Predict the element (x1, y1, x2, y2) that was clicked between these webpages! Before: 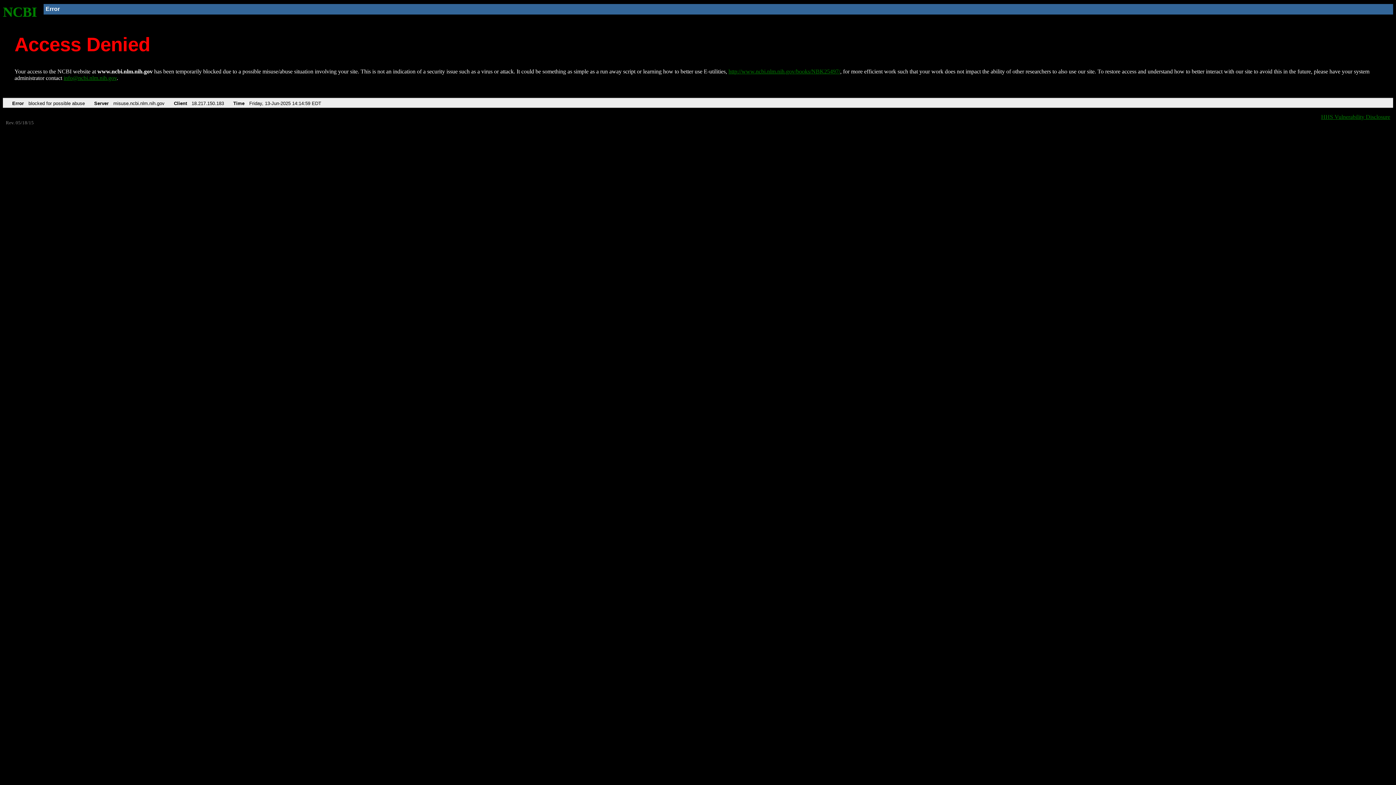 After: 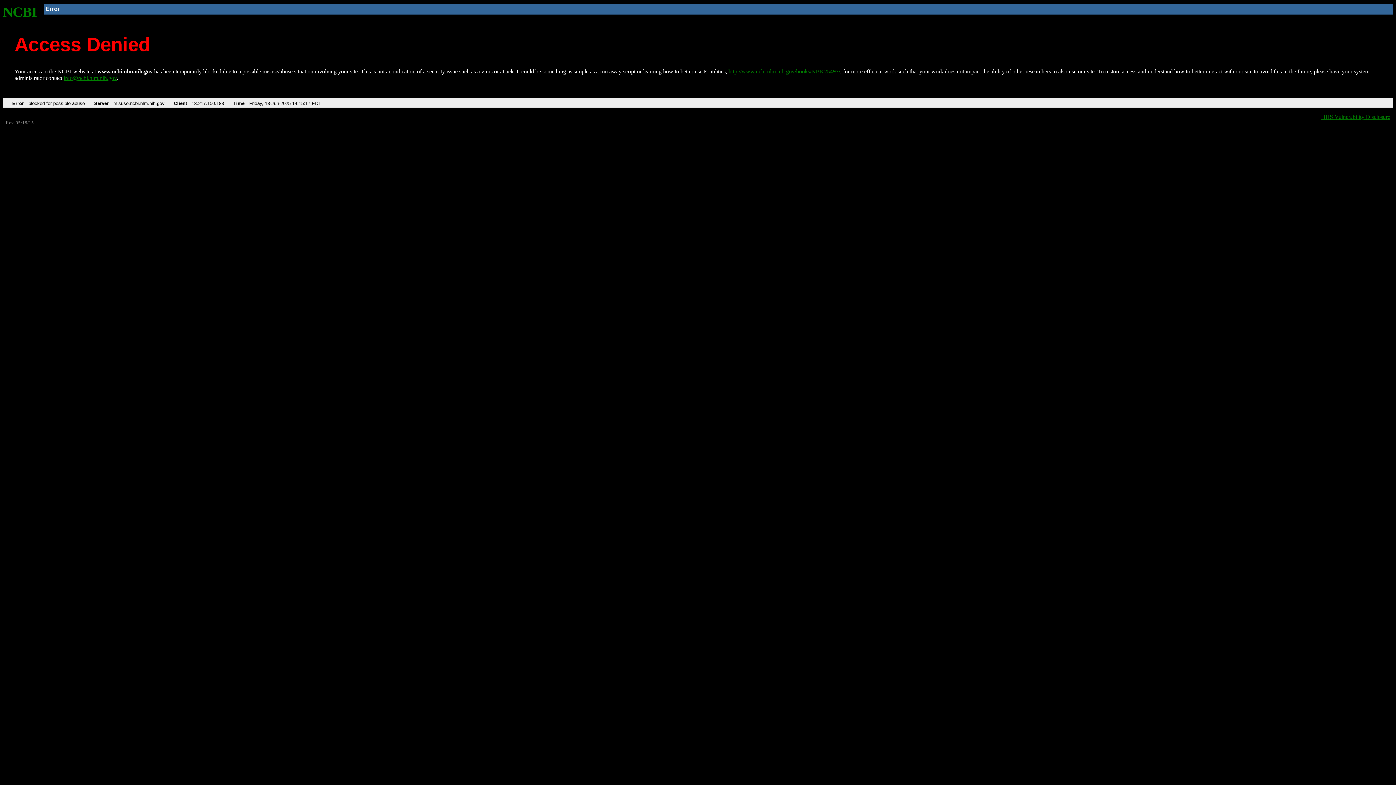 Action: label: NCBI bbox: (2, 4, 37, 19)